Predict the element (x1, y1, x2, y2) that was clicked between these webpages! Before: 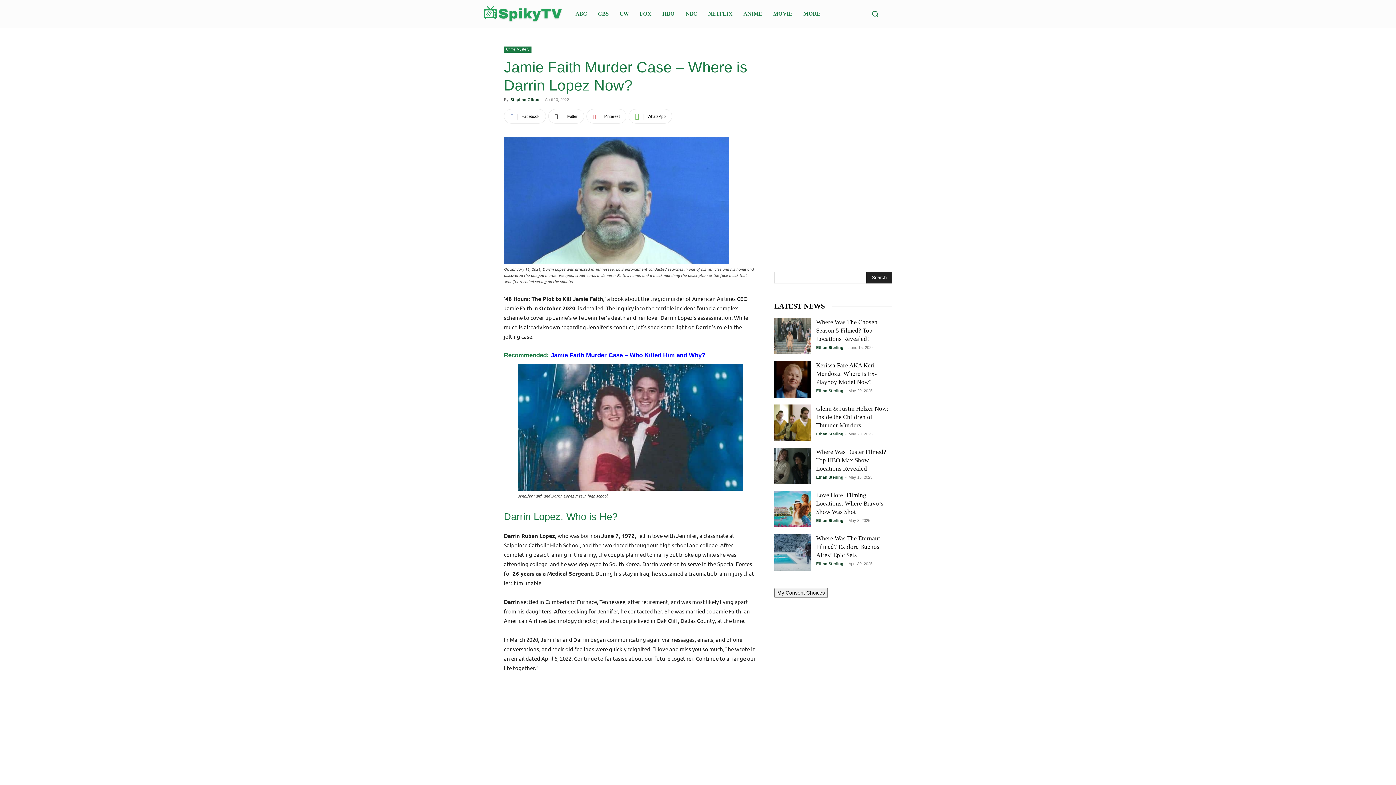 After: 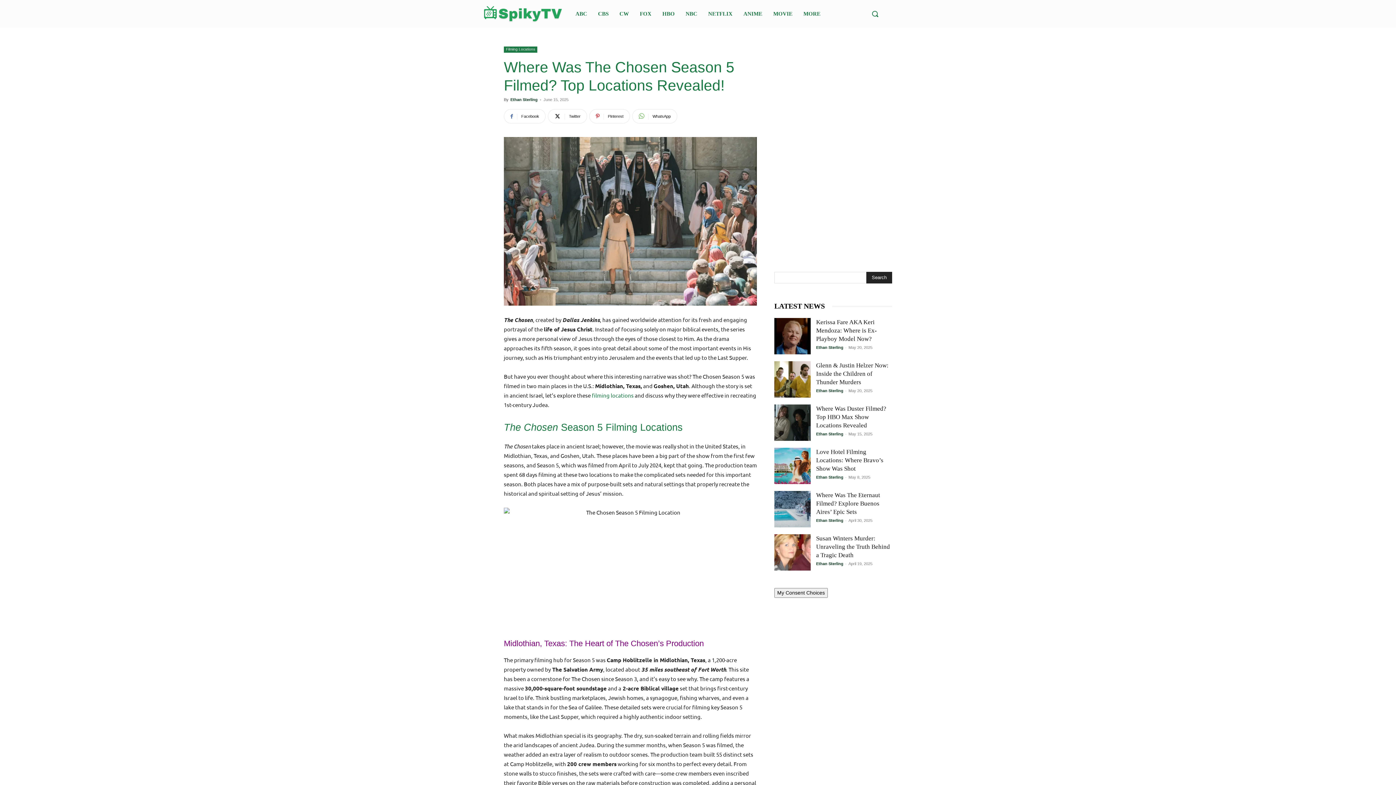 Action: bbox: (816, 212, 877, 235) label: Where Was The Chosen Season 5 Filmed? Top Locations Revealed!